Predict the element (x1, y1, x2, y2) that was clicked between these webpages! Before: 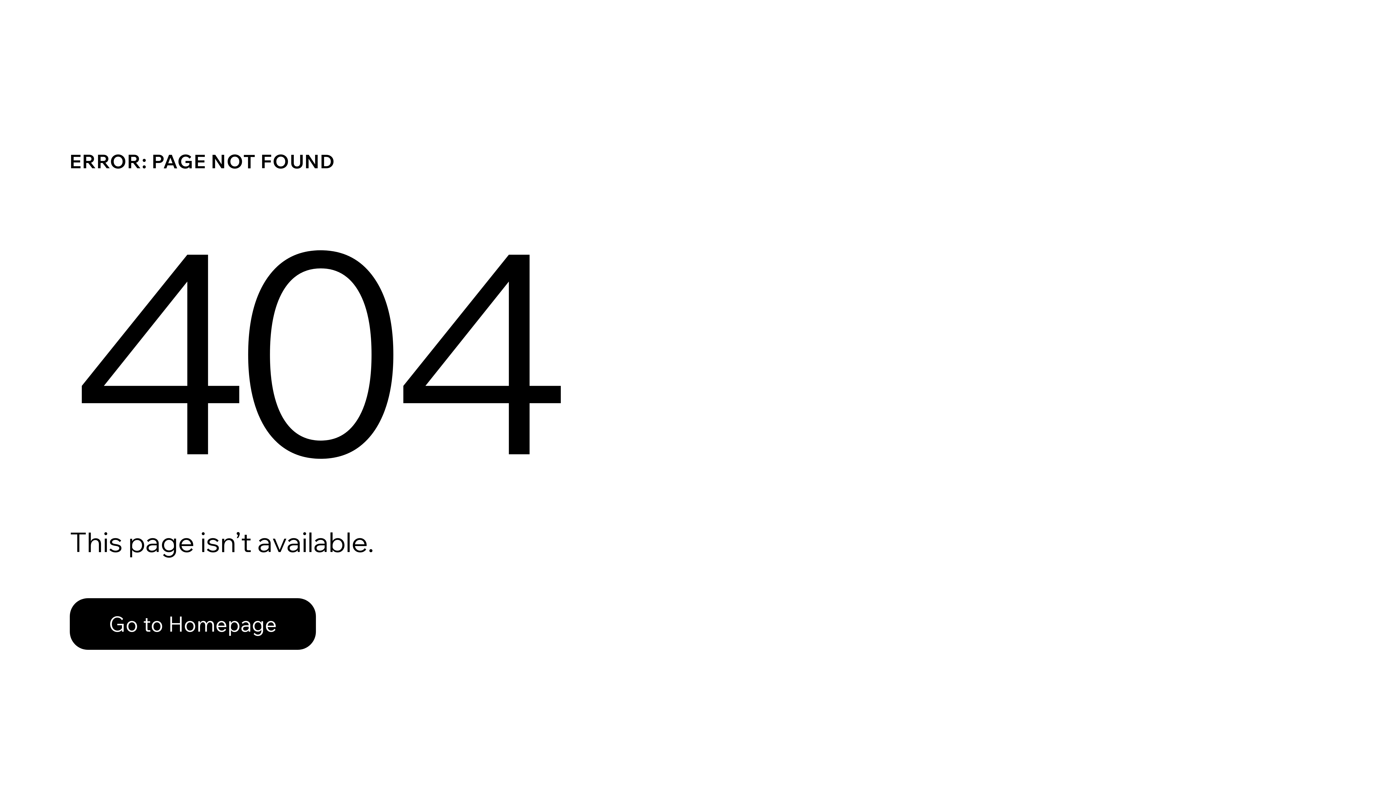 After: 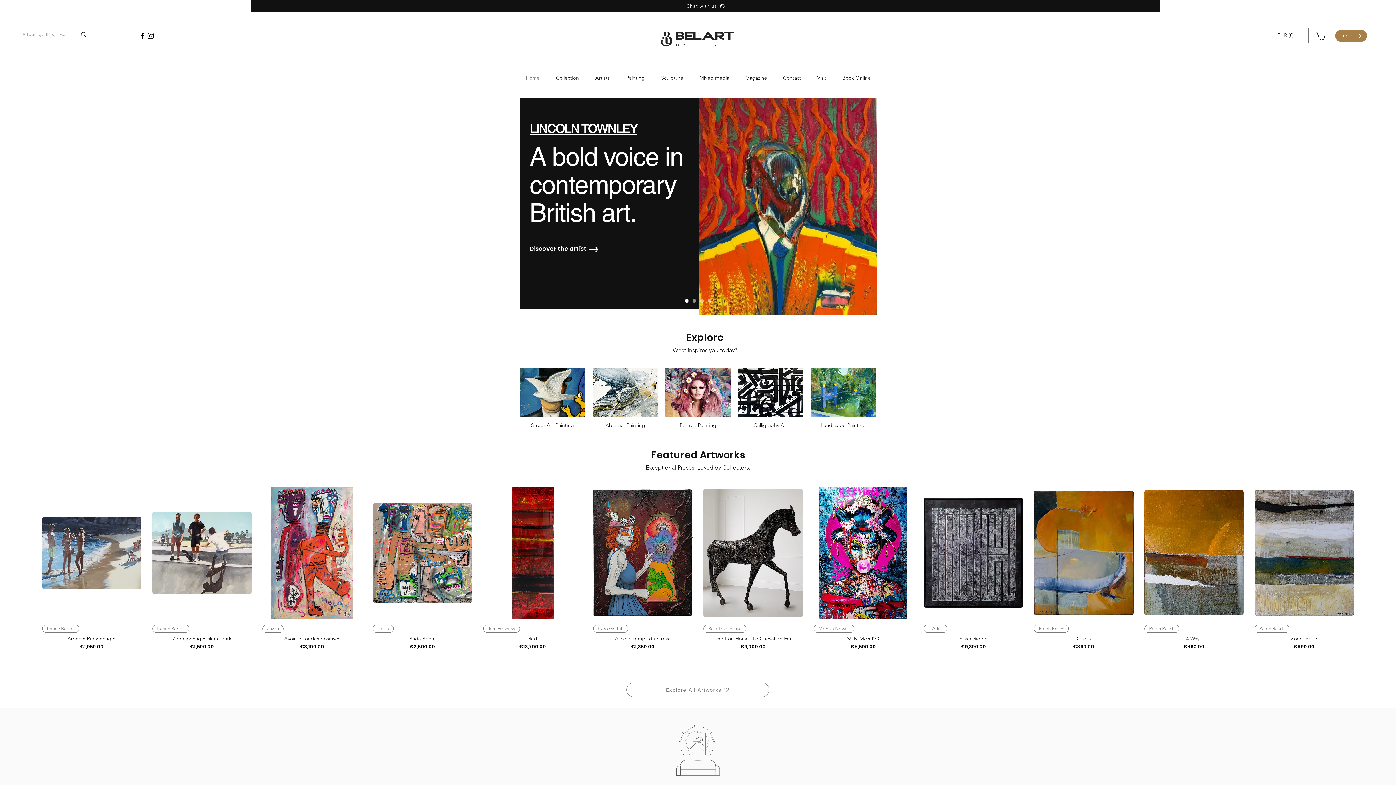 Action: label: Go to Homepage bbox: (69, 598, 316, 650)